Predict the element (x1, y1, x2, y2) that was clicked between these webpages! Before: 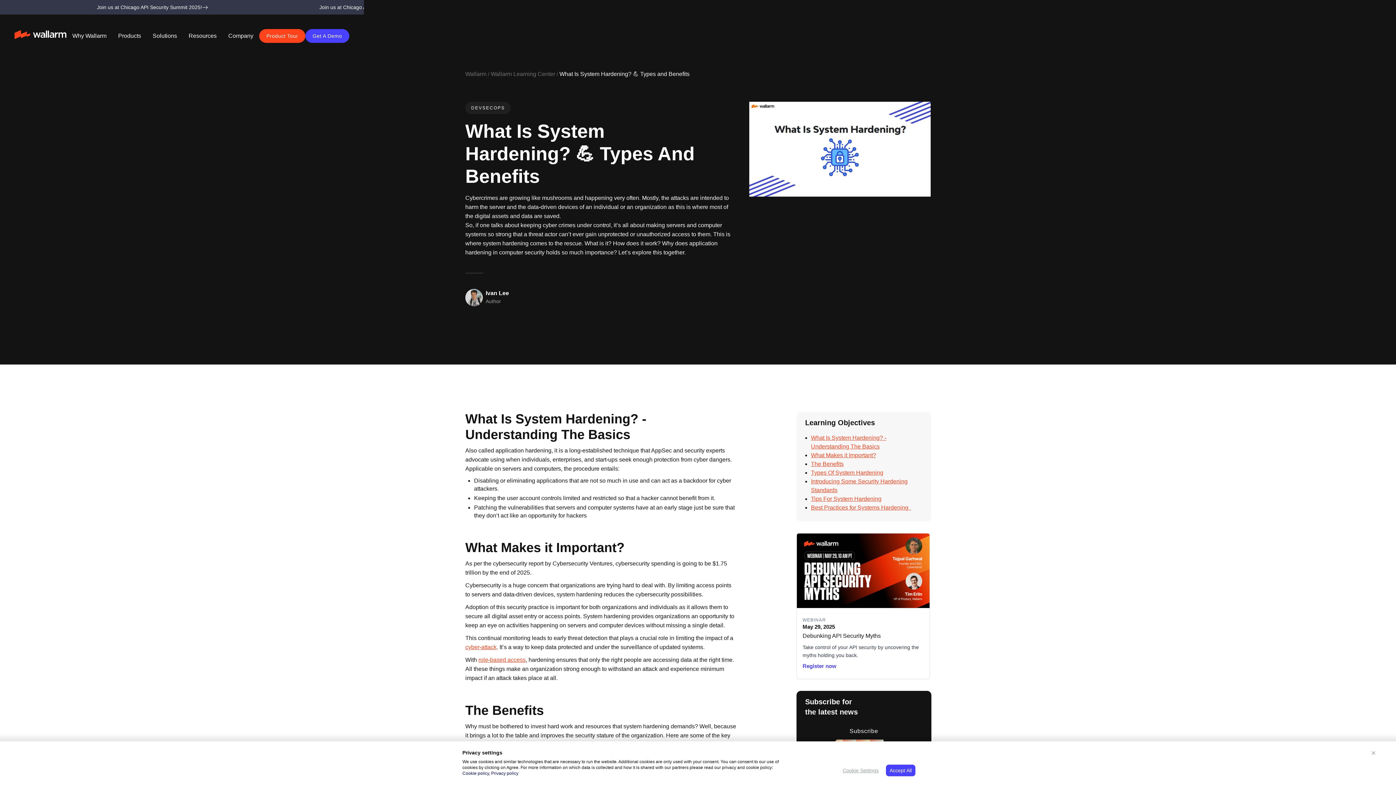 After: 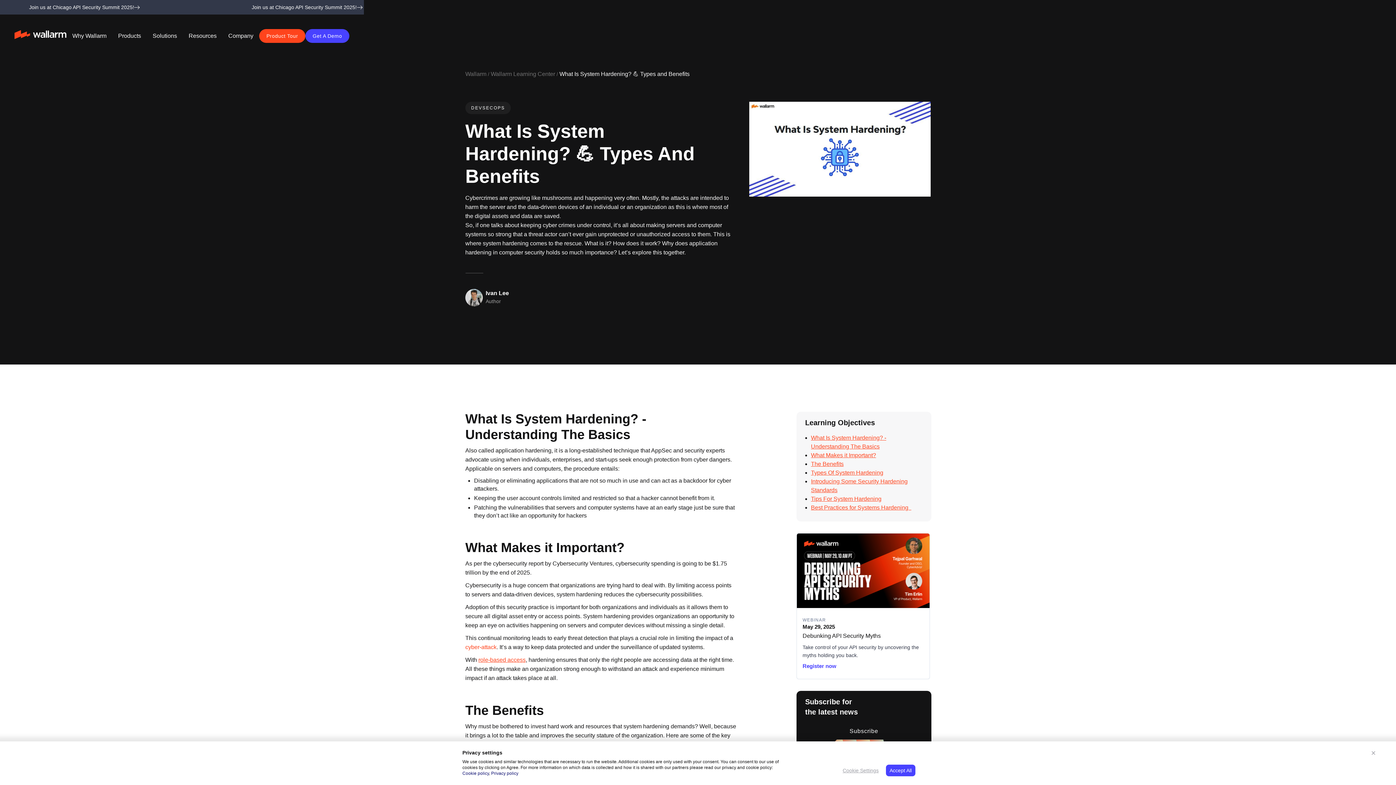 Action: label: cyber-attack bbox: (465, 644, 496, 650)